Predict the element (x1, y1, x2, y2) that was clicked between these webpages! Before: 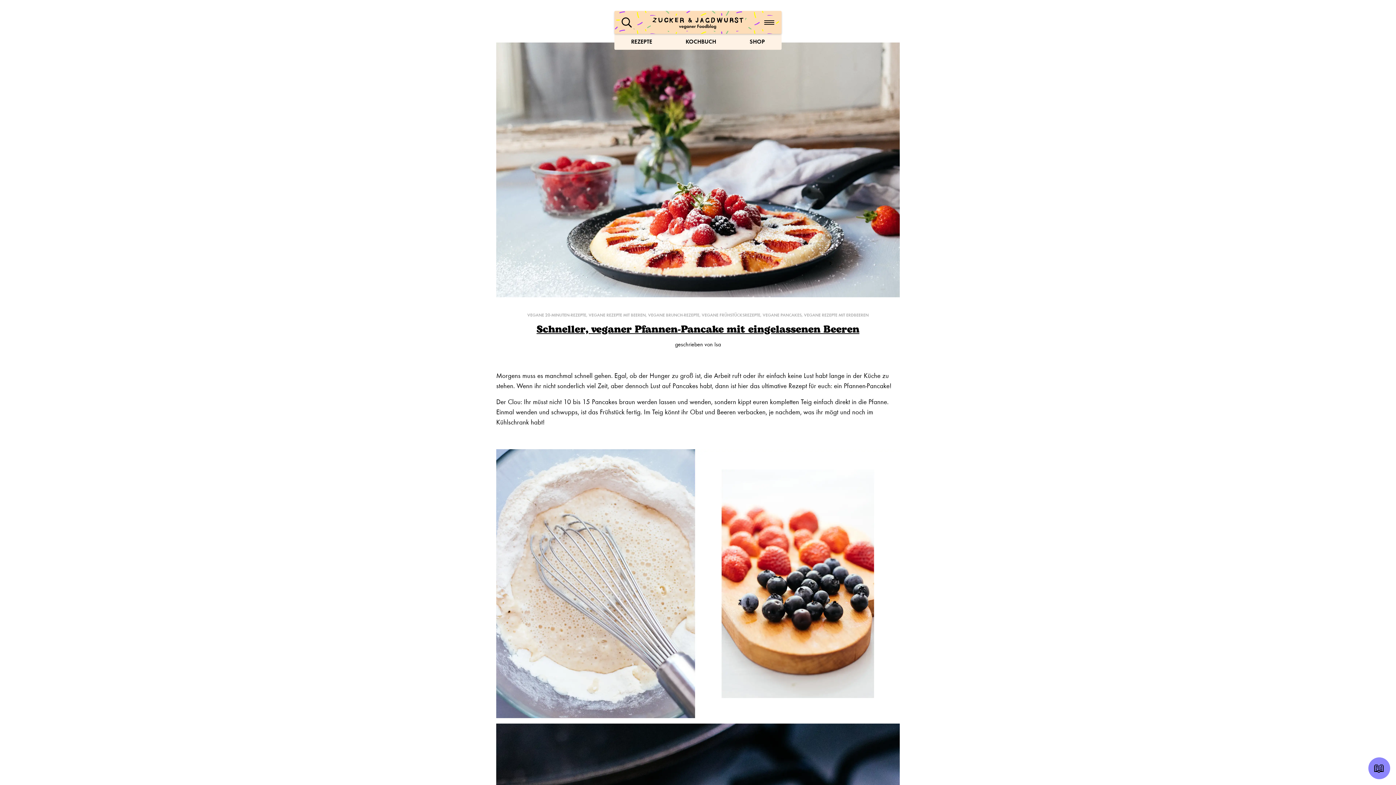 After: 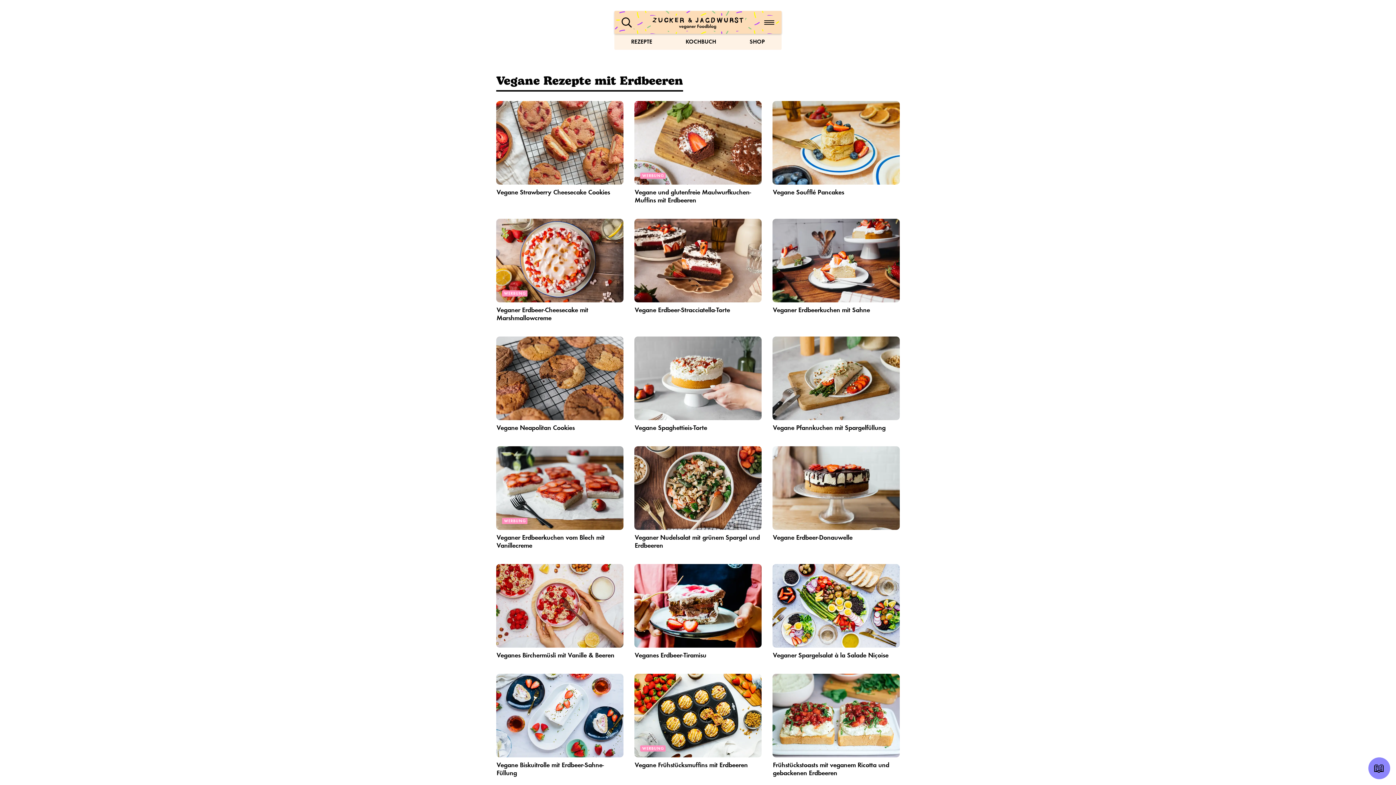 Action: label: VEGANE REZEPTE MIT ERDBEEREN bbox: (804, 312, 868, 318)